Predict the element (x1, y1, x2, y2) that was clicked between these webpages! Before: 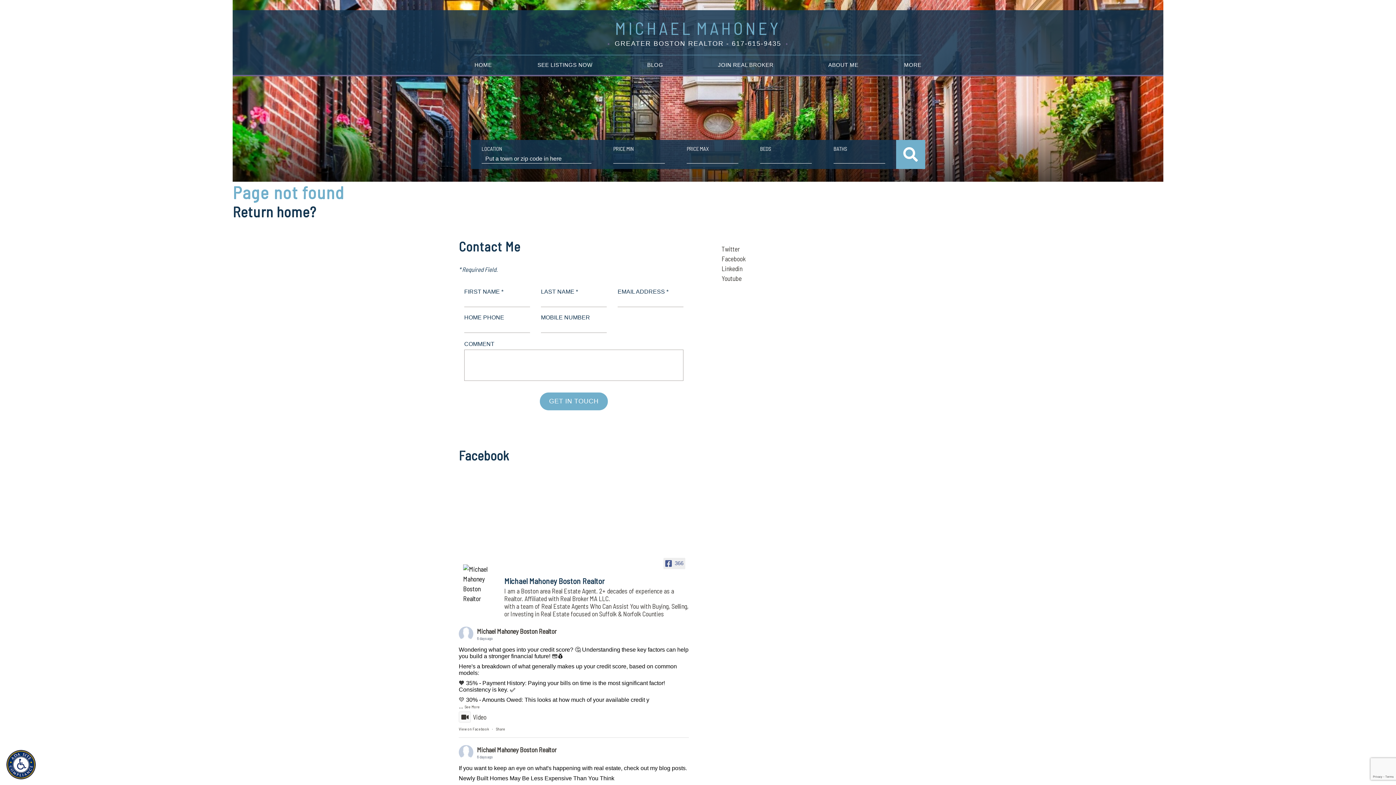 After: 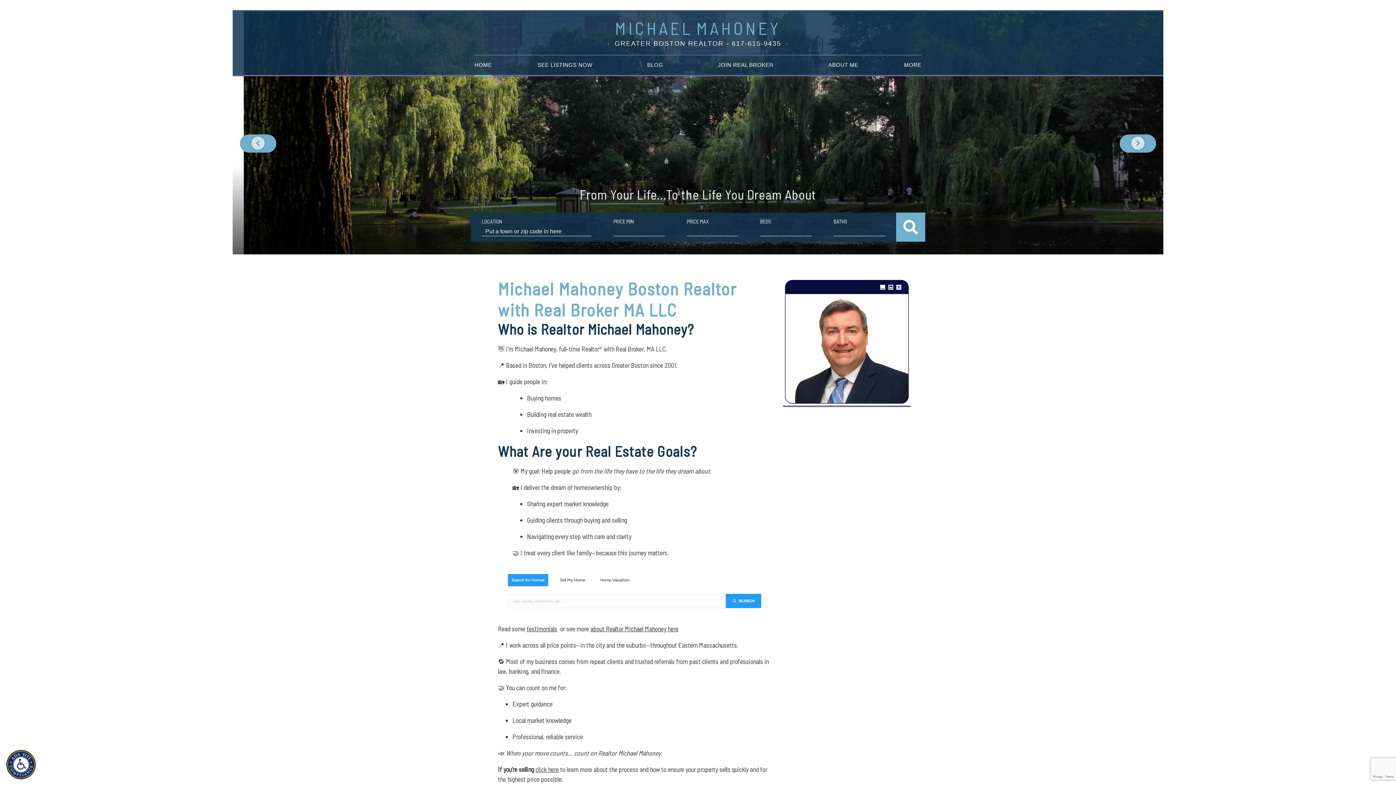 Action: label: HOME bbox: (474, 59, 492, 70)